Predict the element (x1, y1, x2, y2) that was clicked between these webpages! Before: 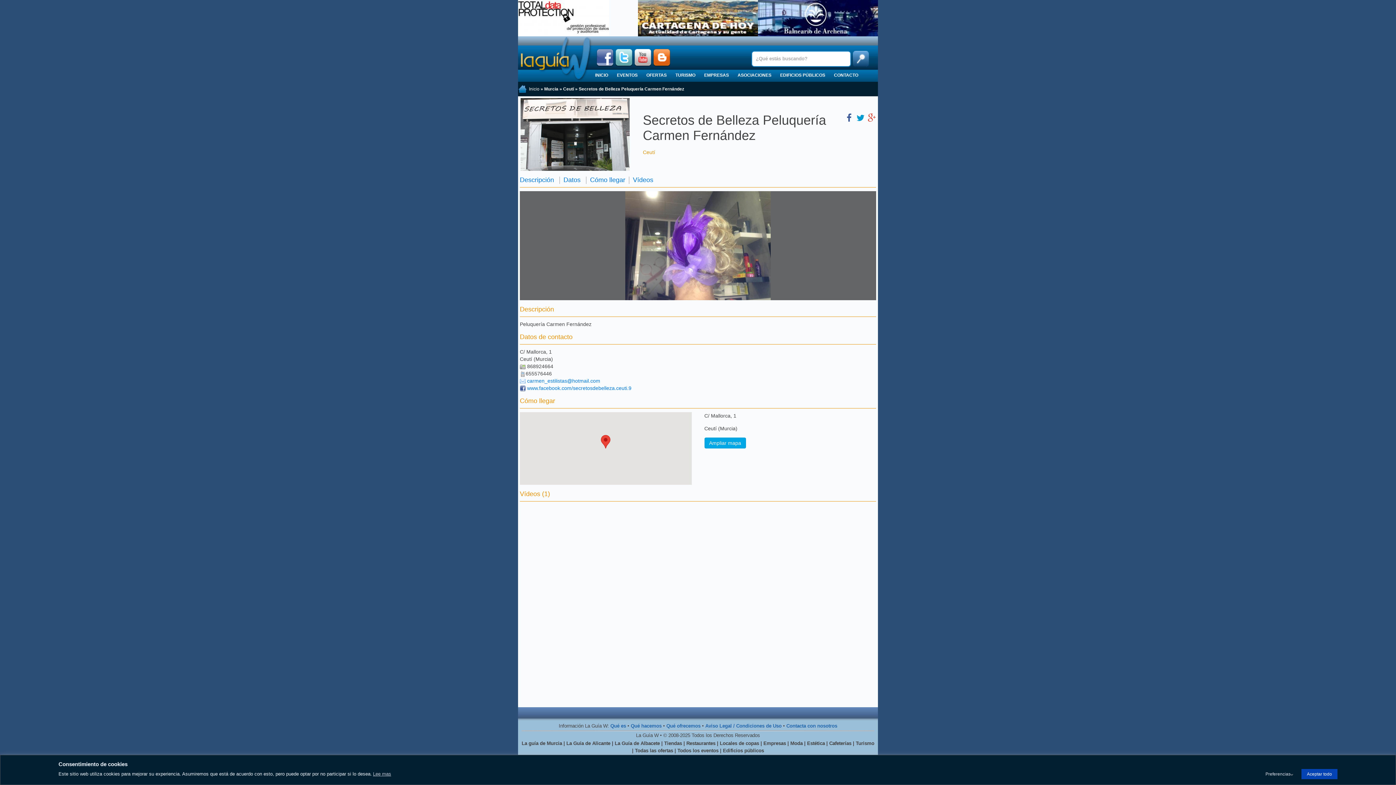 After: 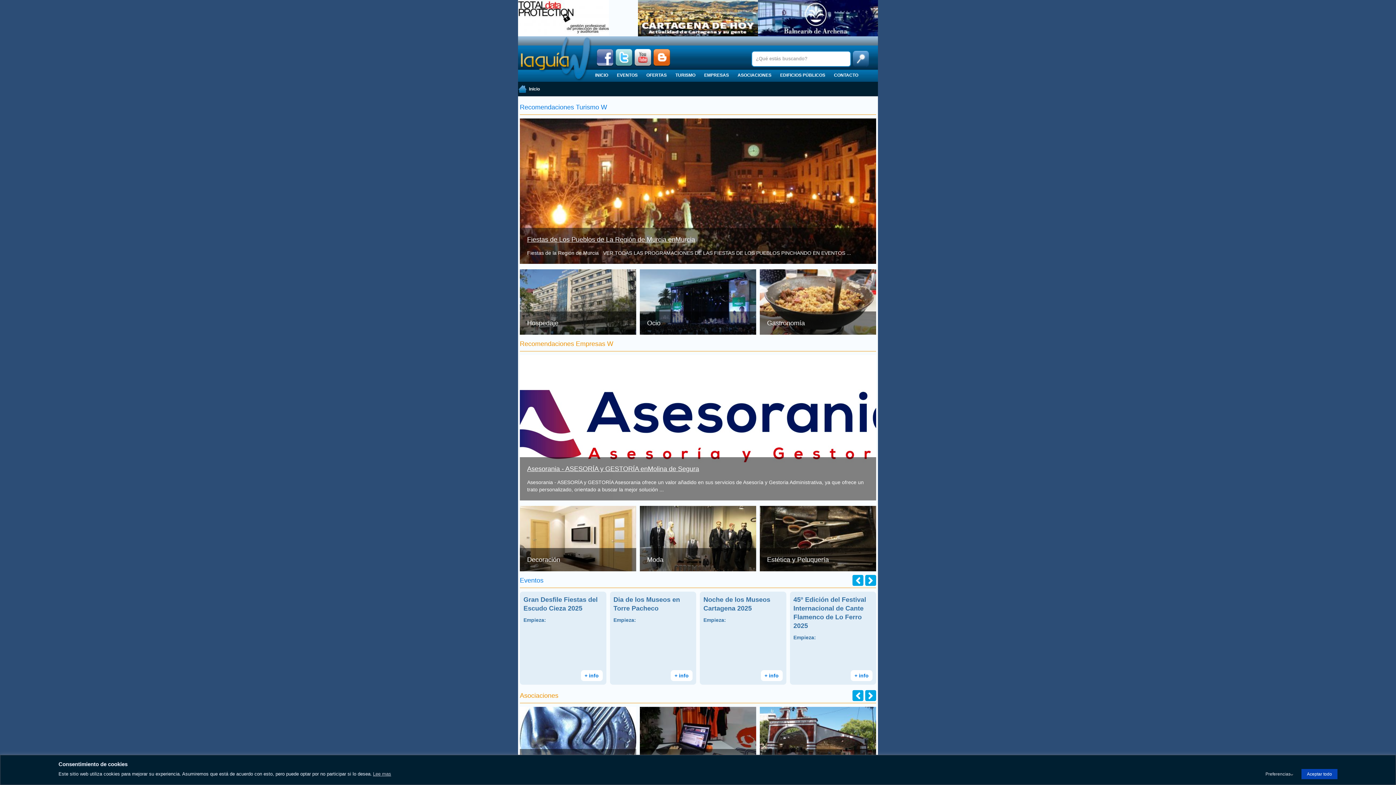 Action: bbox: (520, 55, 592, 61)